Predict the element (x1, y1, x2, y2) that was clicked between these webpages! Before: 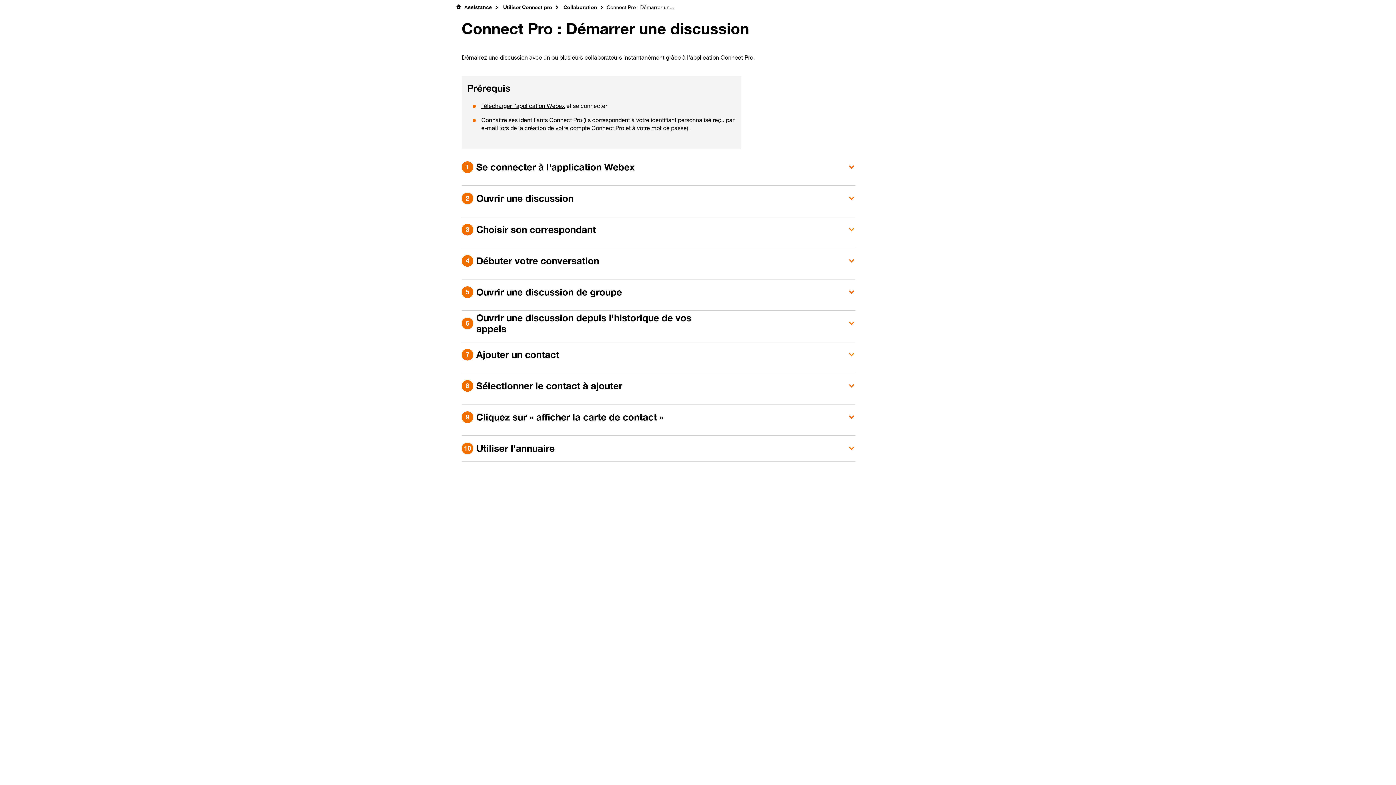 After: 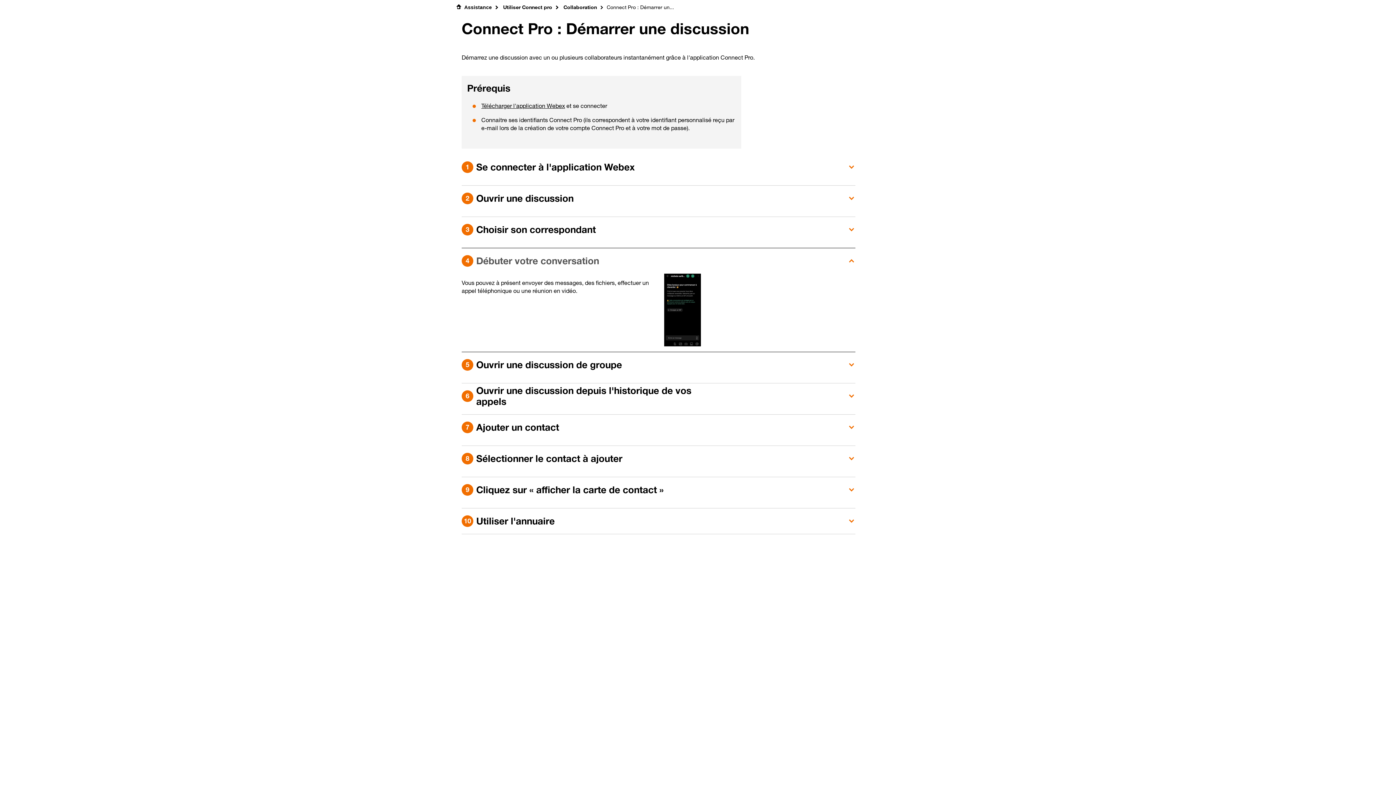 Action: bbox: (461, 248, 855, 273) label: Débuter votre conversation